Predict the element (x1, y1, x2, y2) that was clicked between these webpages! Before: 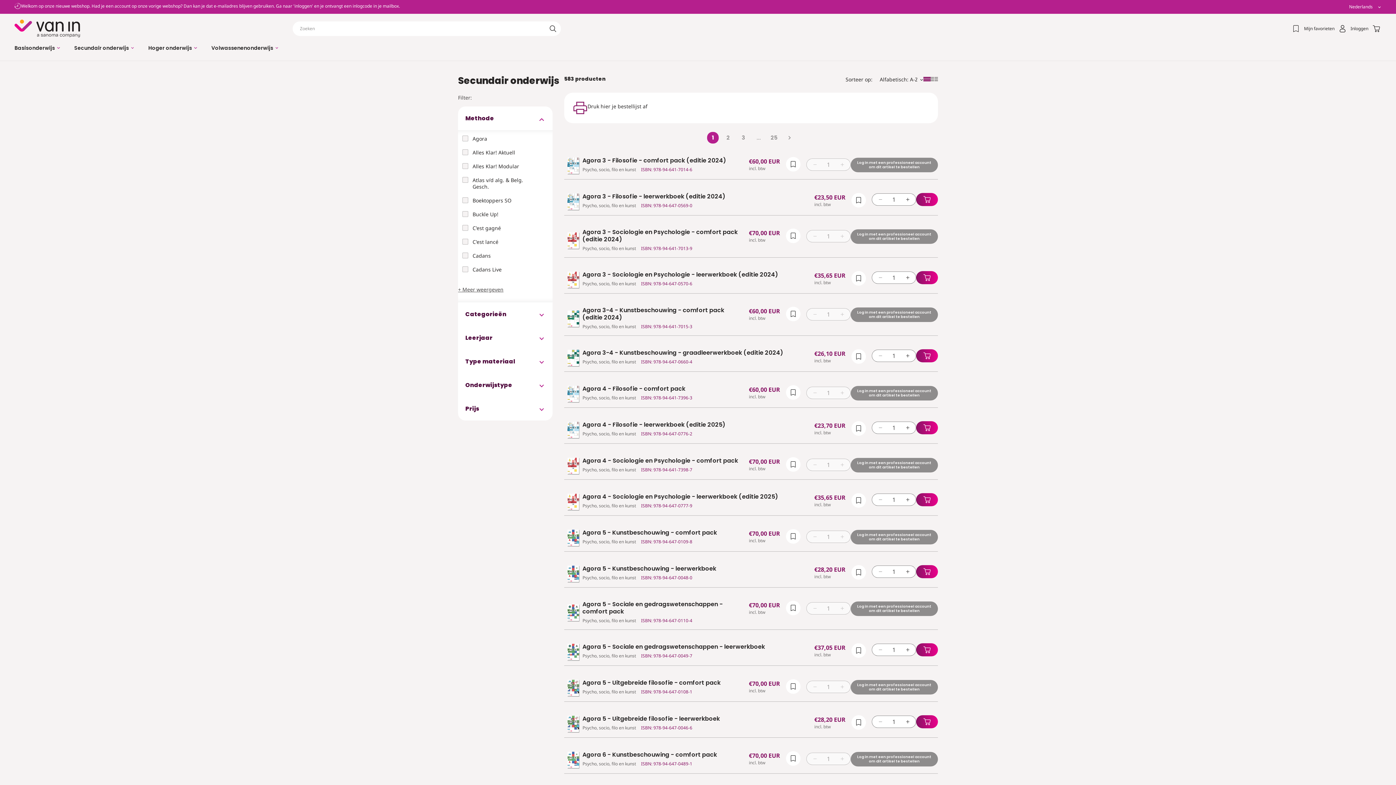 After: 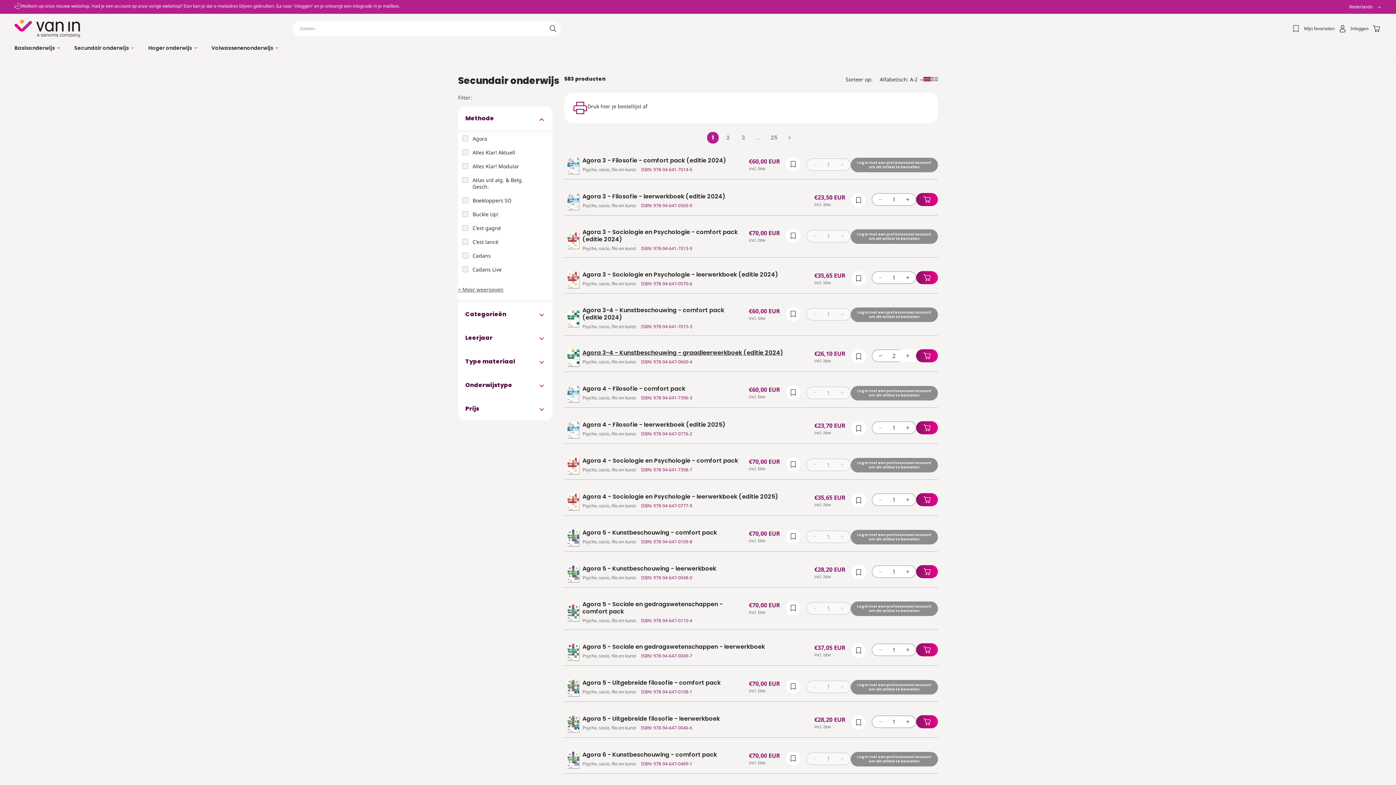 Action: bbox: (899, 349, 916, 362) label: Aantal verhogen voor Agora 3-4 - Kunstbeschouwing - graadleerwerkboek (editie 2024)